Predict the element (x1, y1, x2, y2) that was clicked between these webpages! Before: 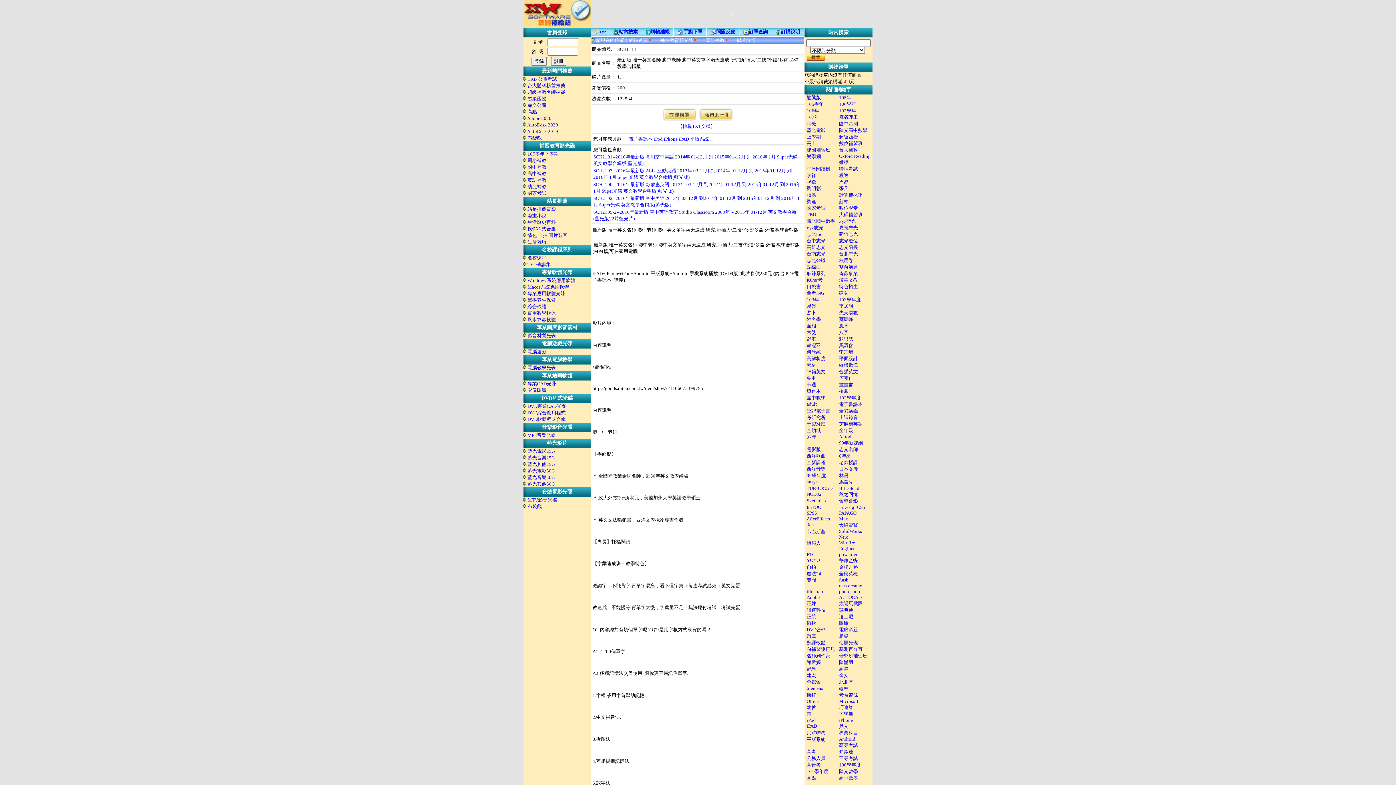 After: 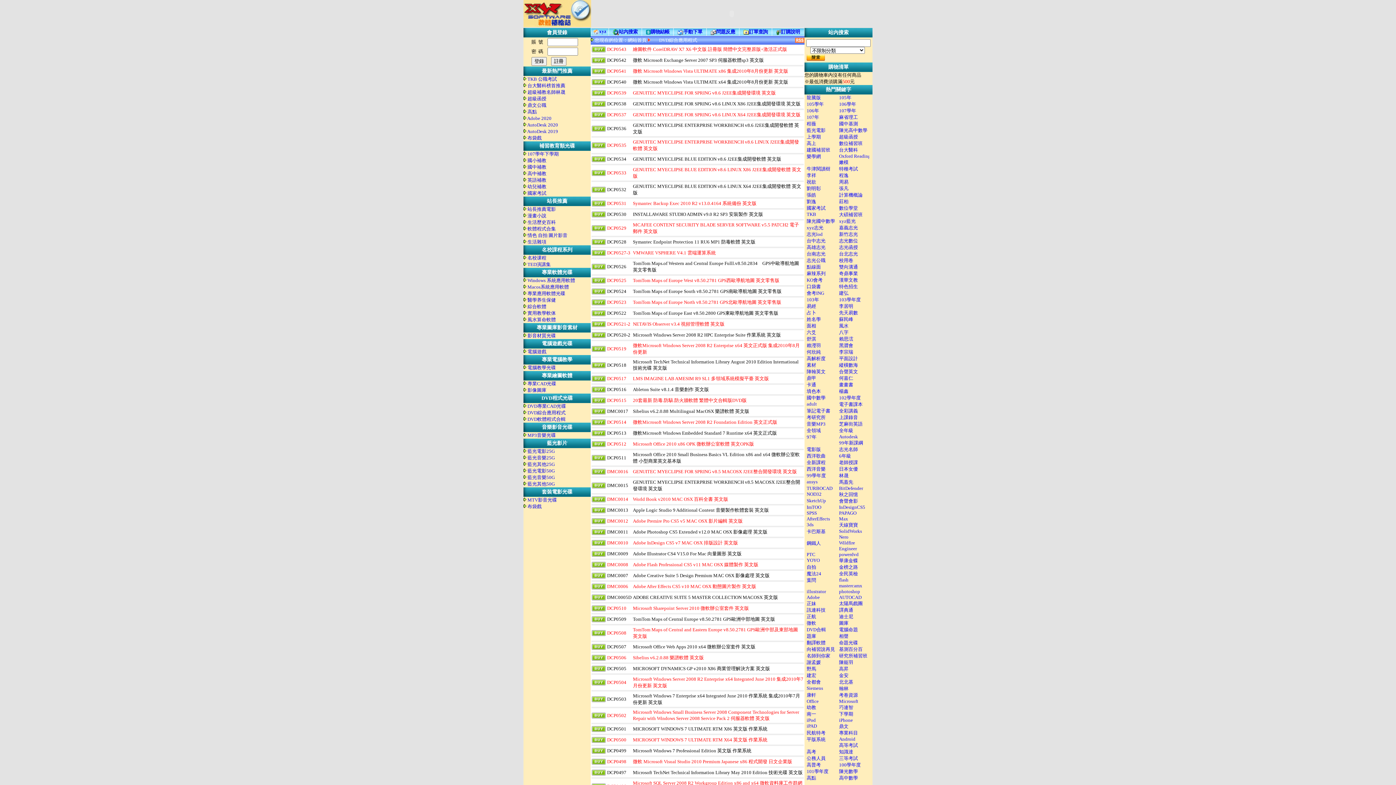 Action: bbox: (527, 410, 565, 415) label: DVD綜合應用程式